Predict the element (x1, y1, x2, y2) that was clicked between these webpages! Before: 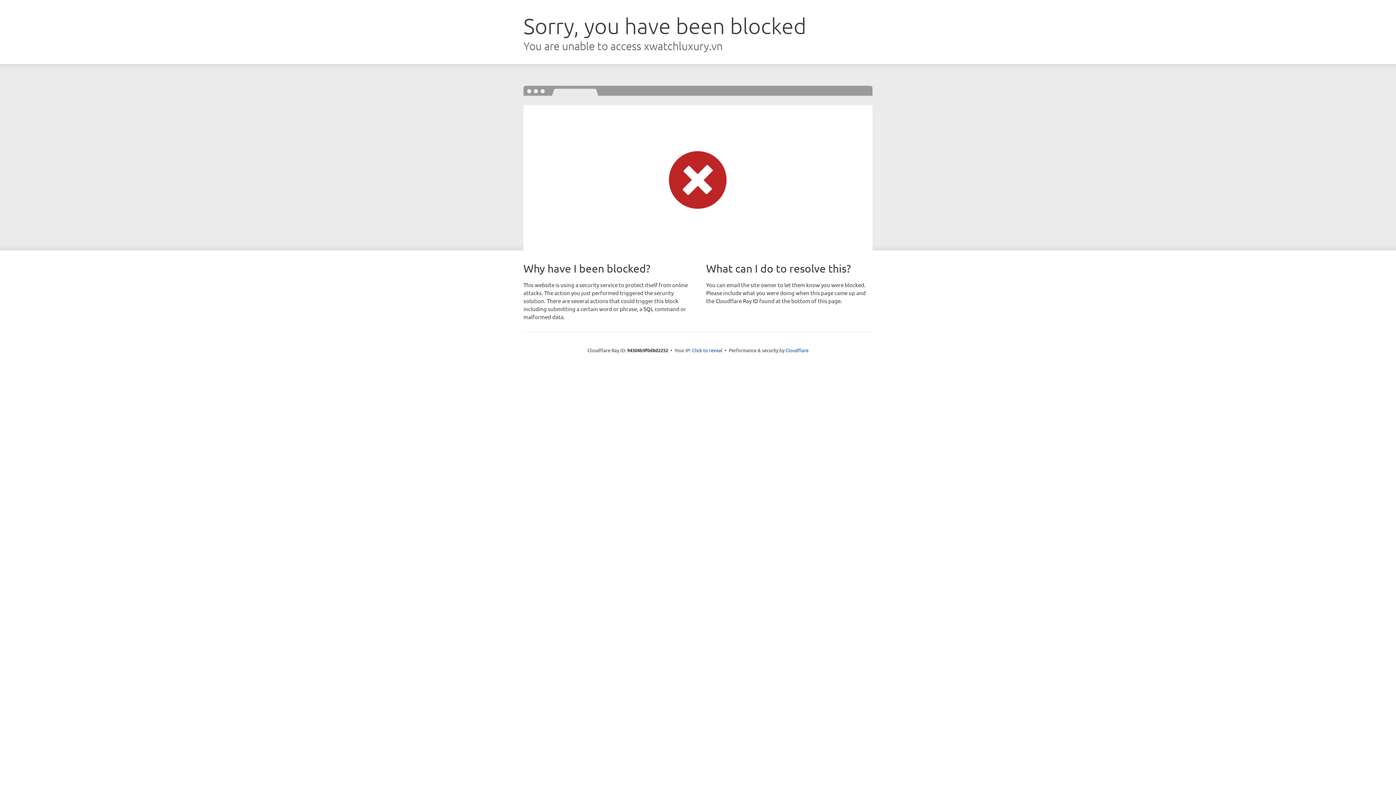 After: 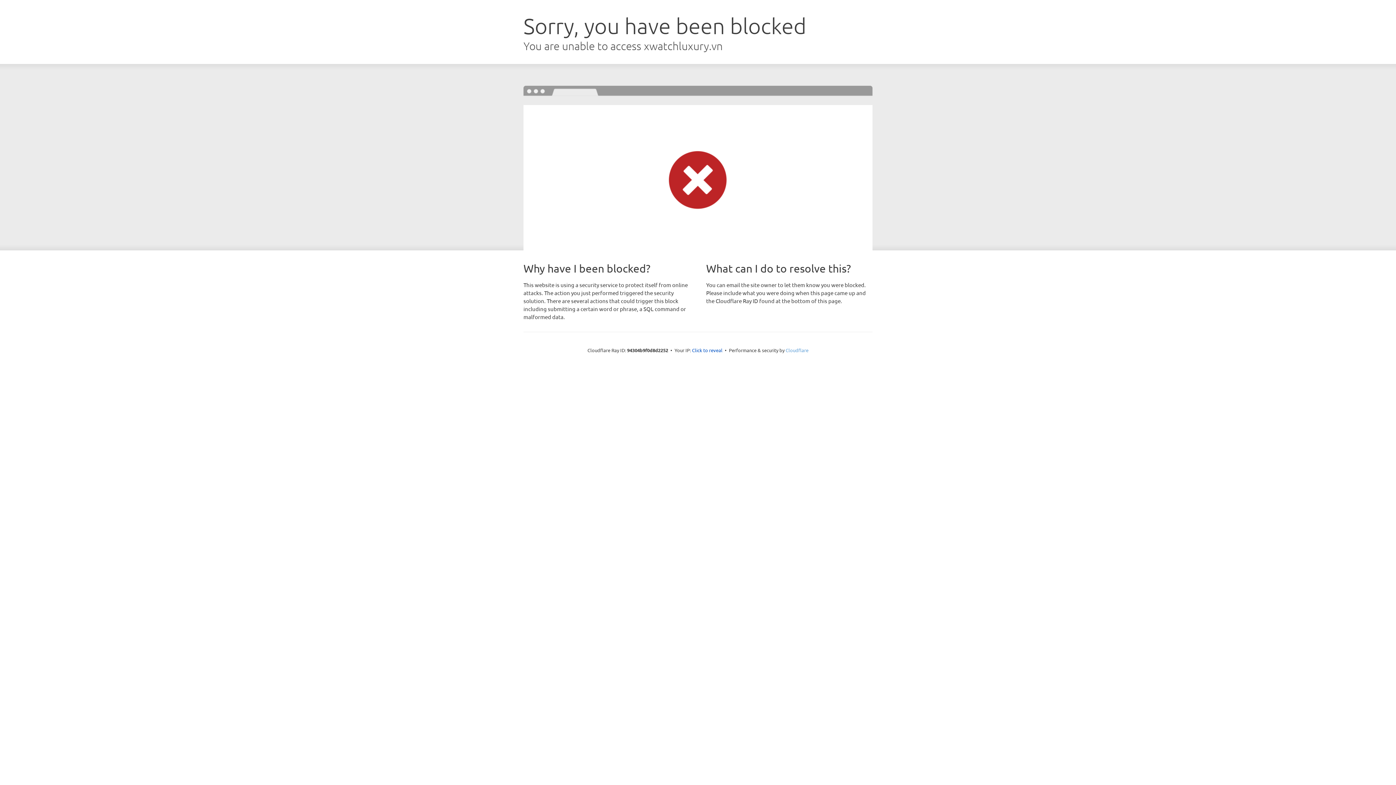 Action: bbox: (785, 347, 808, 353) label: Cloudflare